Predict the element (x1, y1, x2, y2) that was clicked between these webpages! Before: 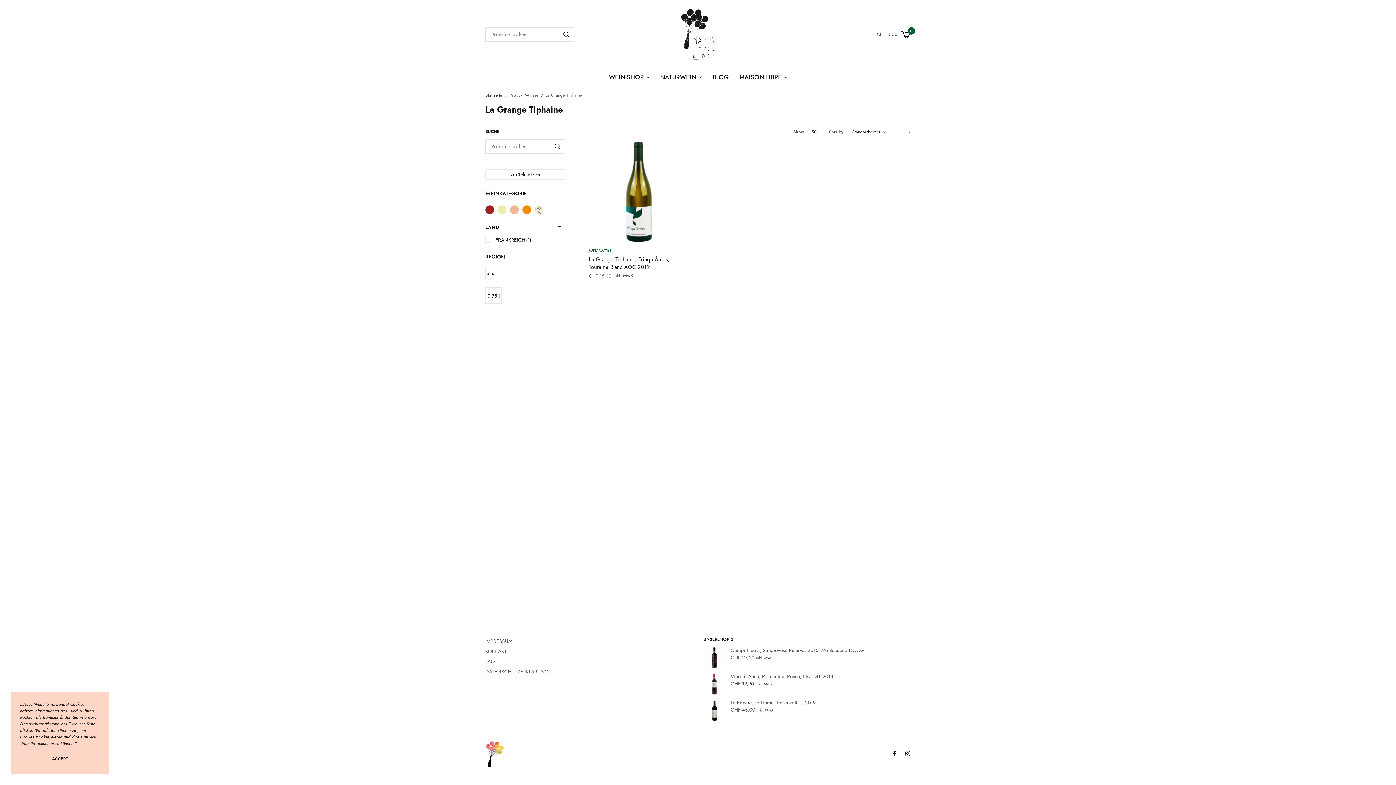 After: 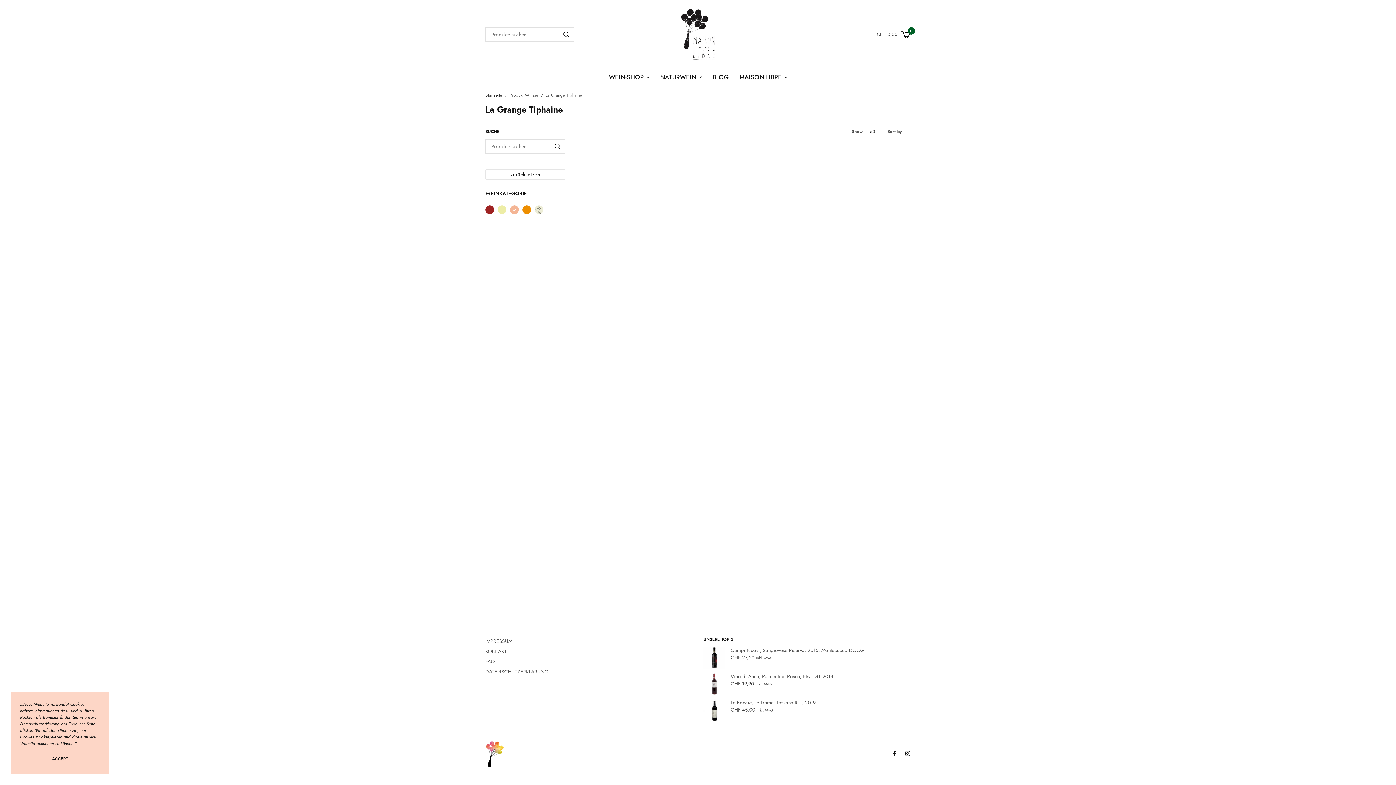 Action: bbox: (510, 205, 518, 214)